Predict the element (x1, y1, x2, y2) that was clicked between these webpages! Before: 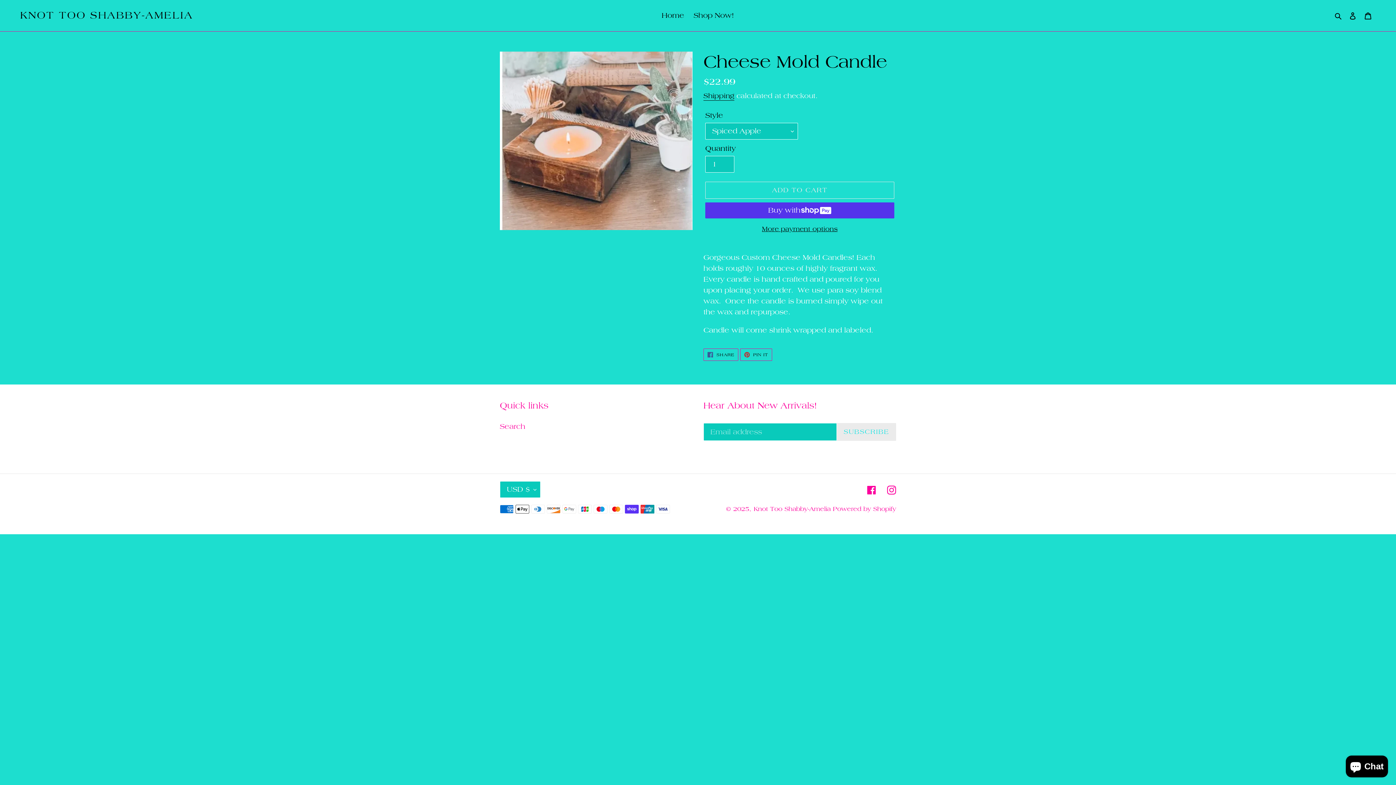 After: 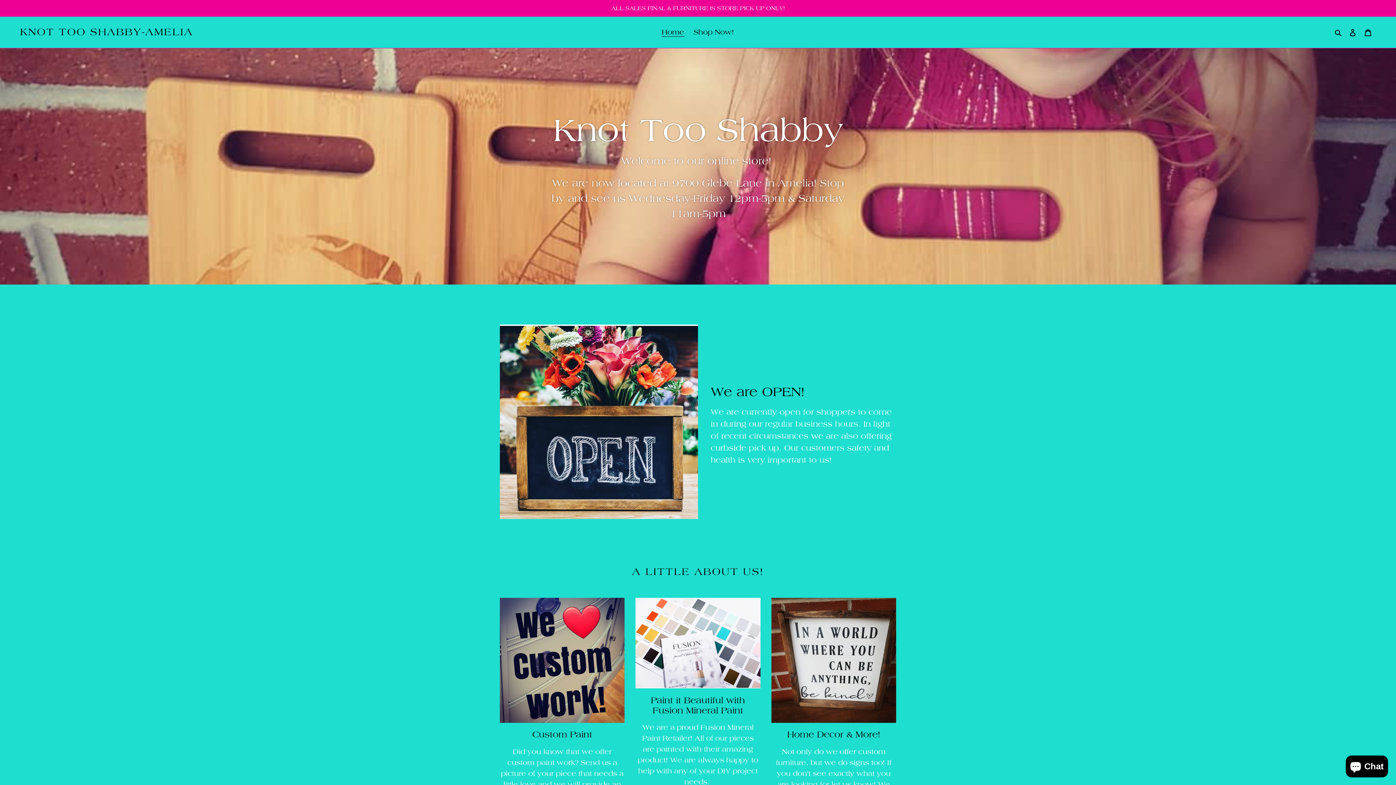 Action: bbox: (20, 9, 193, 21) label: KNOT TOO SHABBY-AMELIA